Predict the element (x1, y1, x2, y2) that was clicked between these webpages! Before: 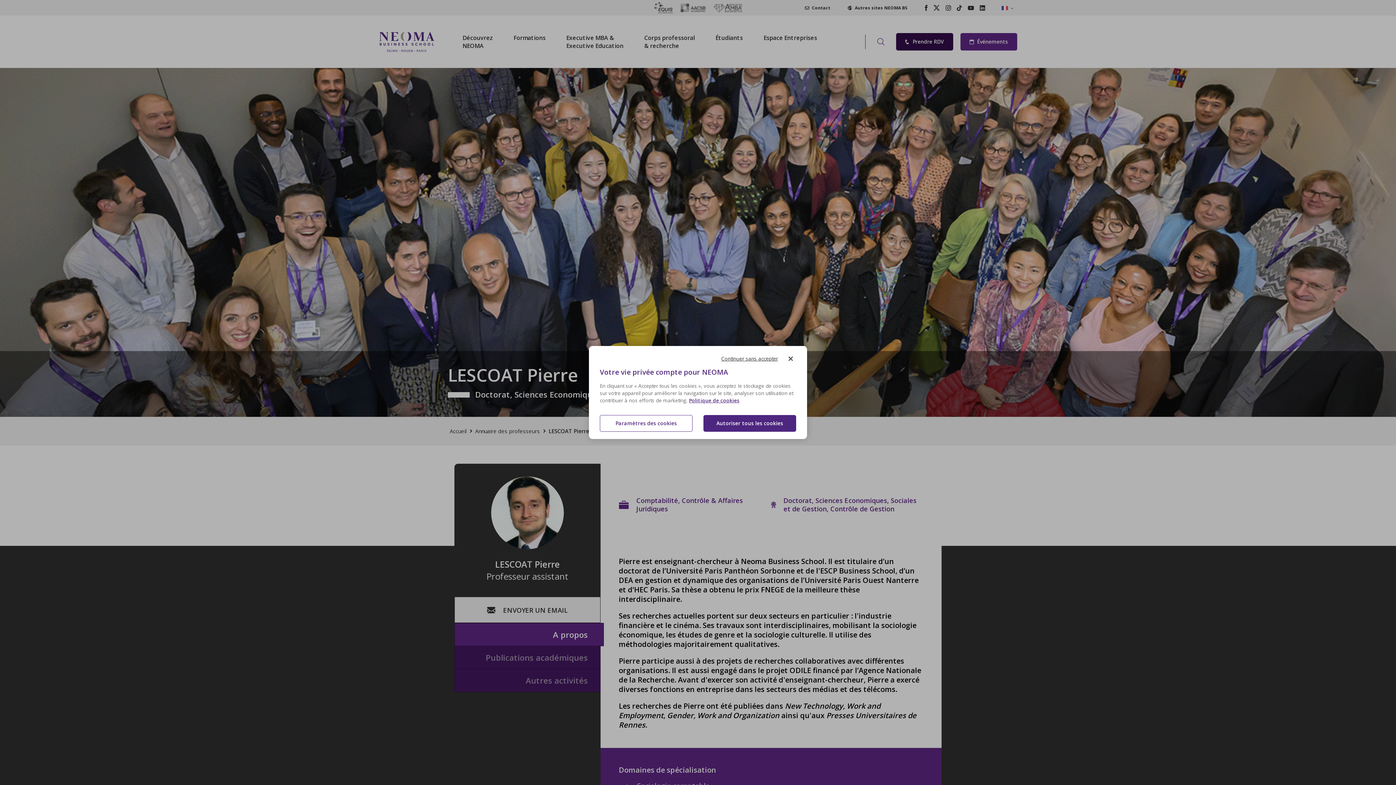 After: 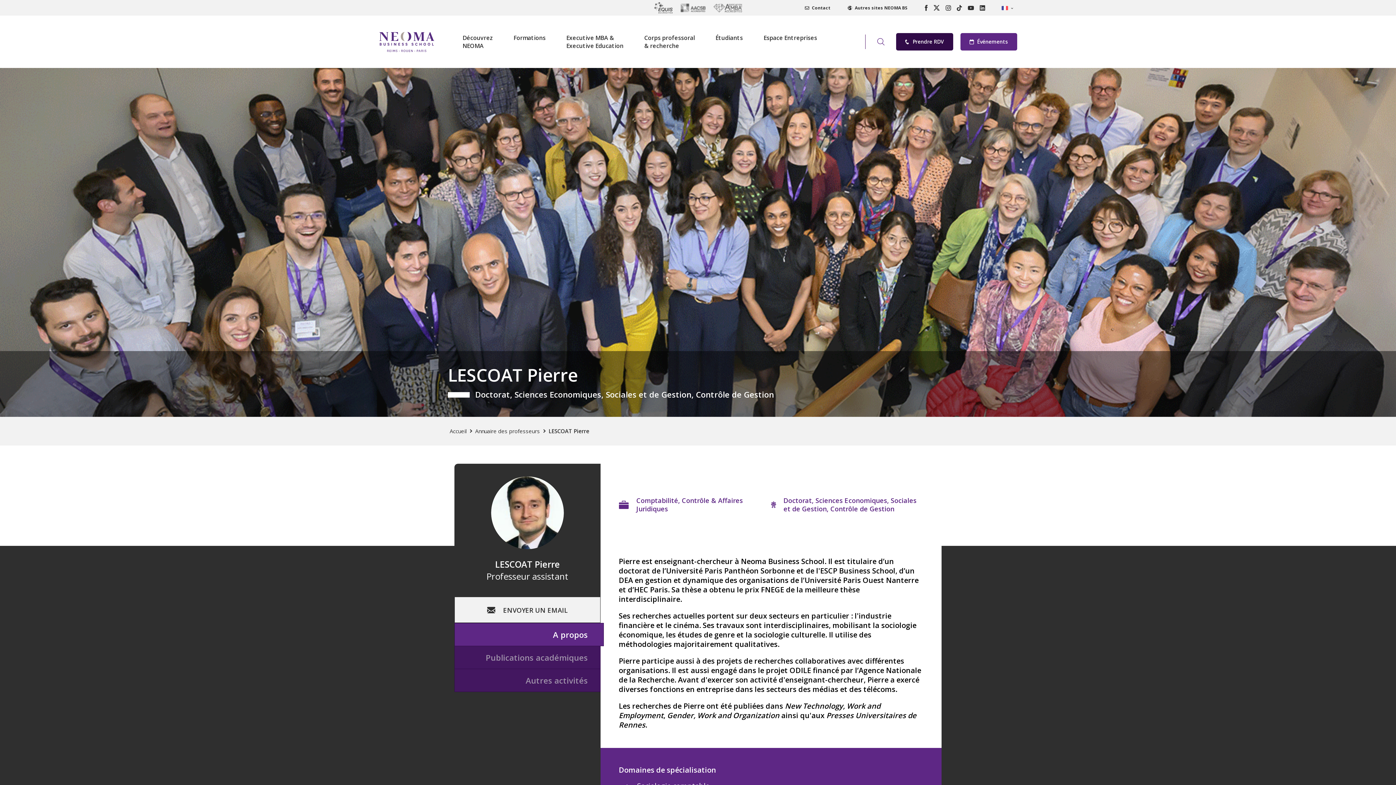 Action: bbox: (703, 415, 796, 432) label: Autoriser tous les cookies